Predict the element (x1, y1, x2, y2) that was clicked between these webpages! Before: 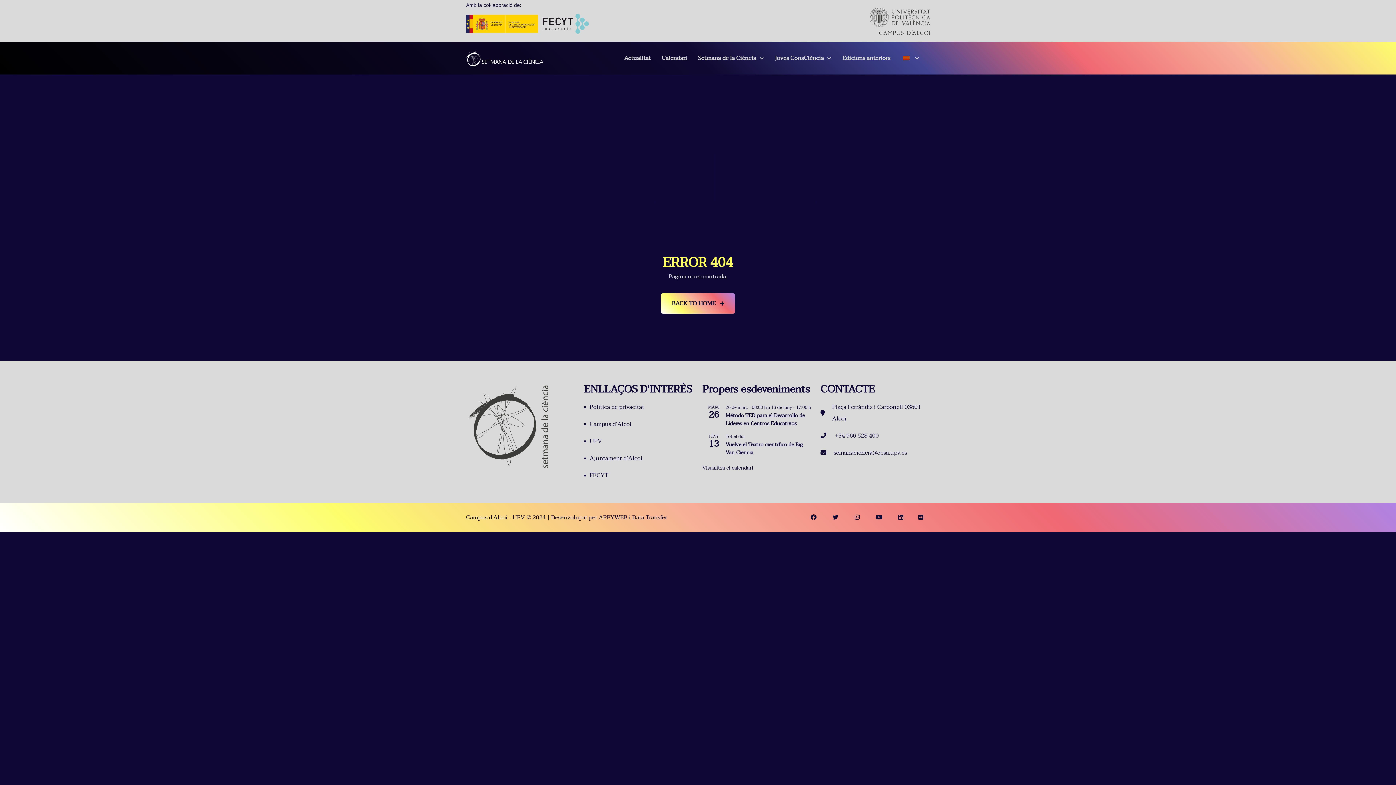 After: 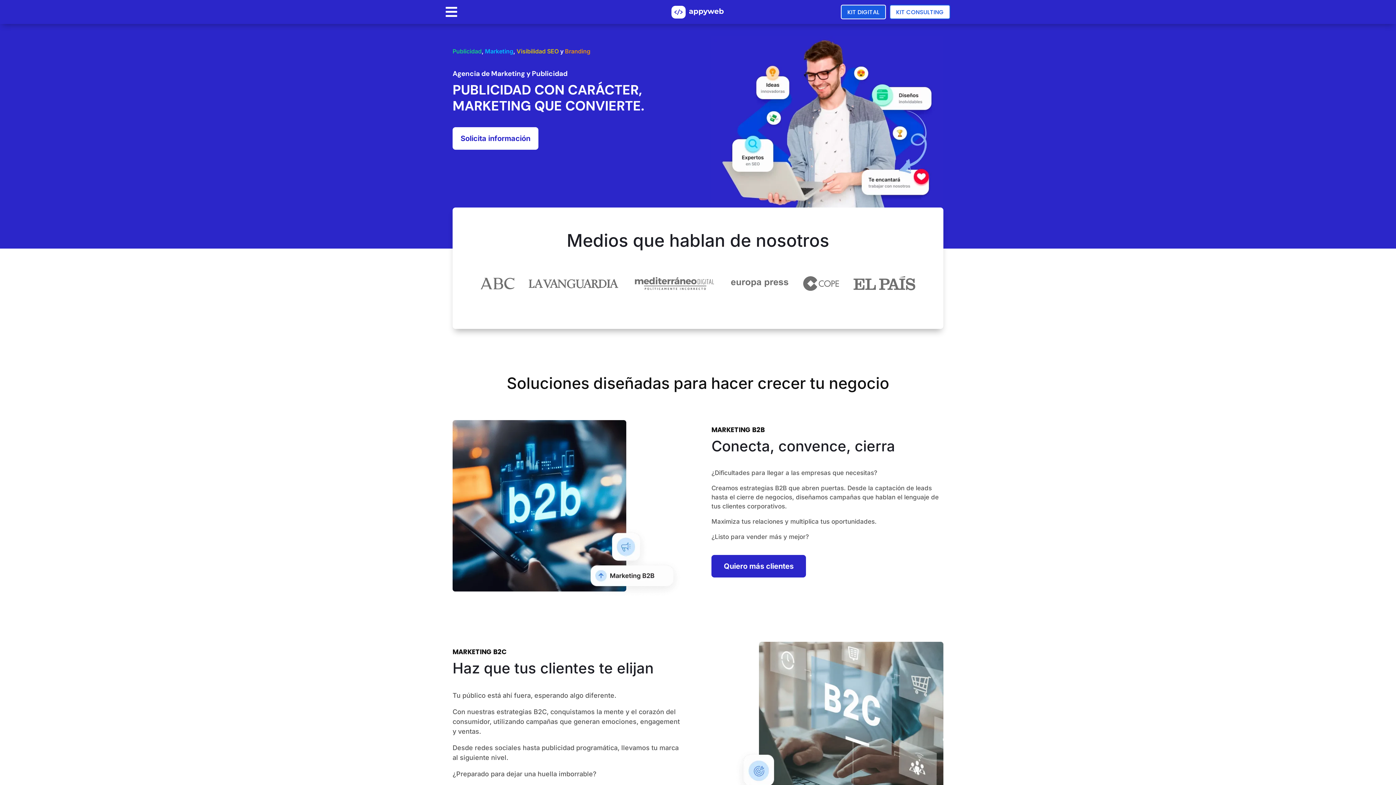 Action: label: APPYWEB bbox: (598, 512, 627, 522)